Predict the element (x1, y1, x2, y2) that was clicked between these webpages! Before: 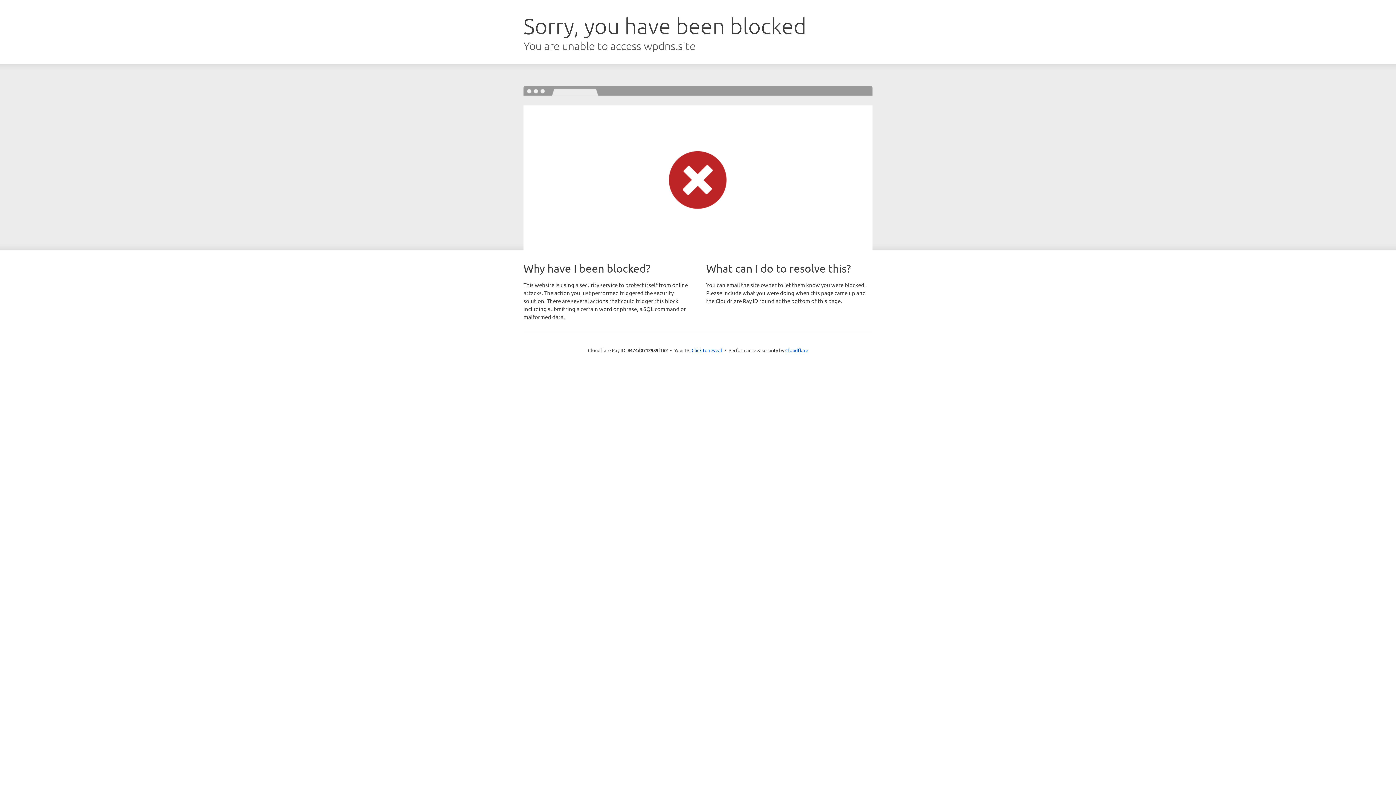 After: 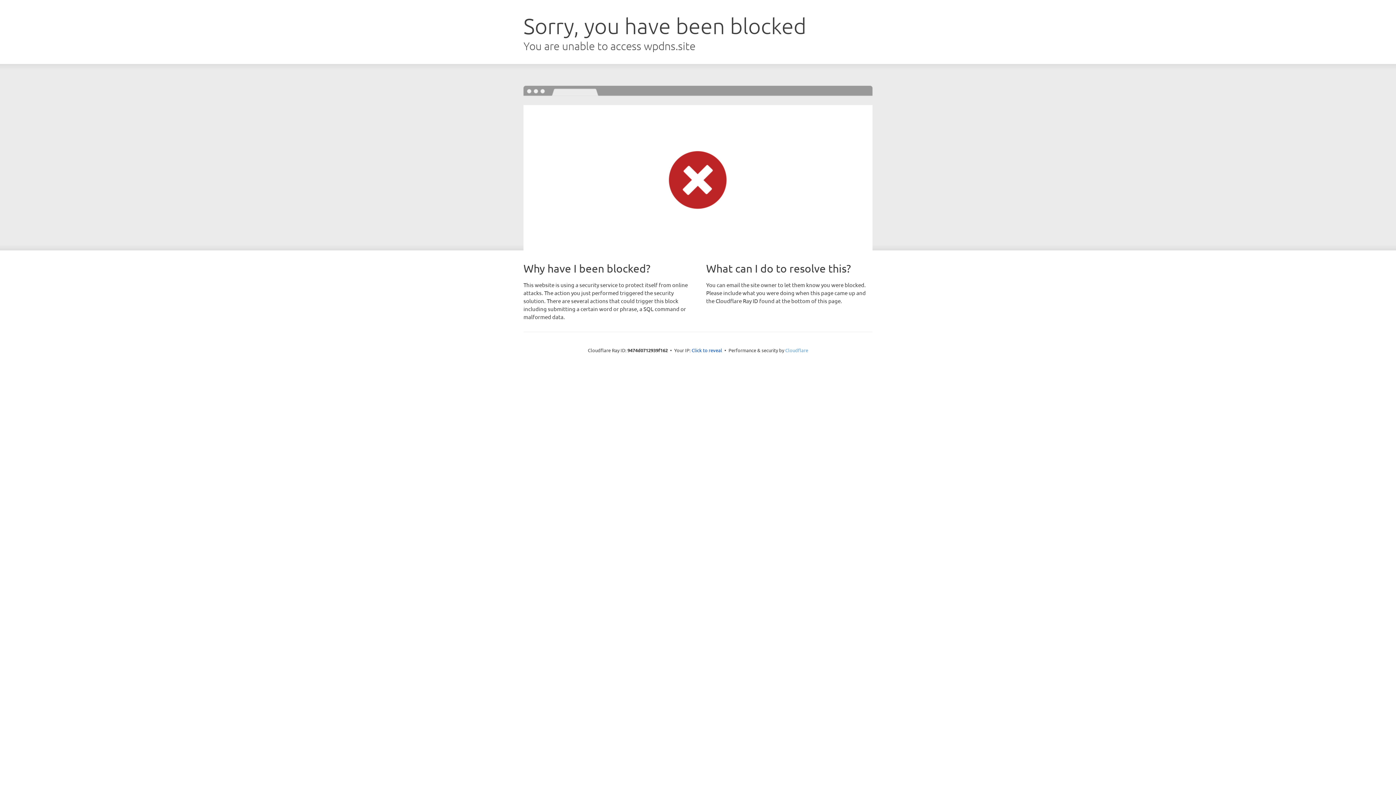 Action: bbox: (785, 347, 808, 353) label: Cloudflare